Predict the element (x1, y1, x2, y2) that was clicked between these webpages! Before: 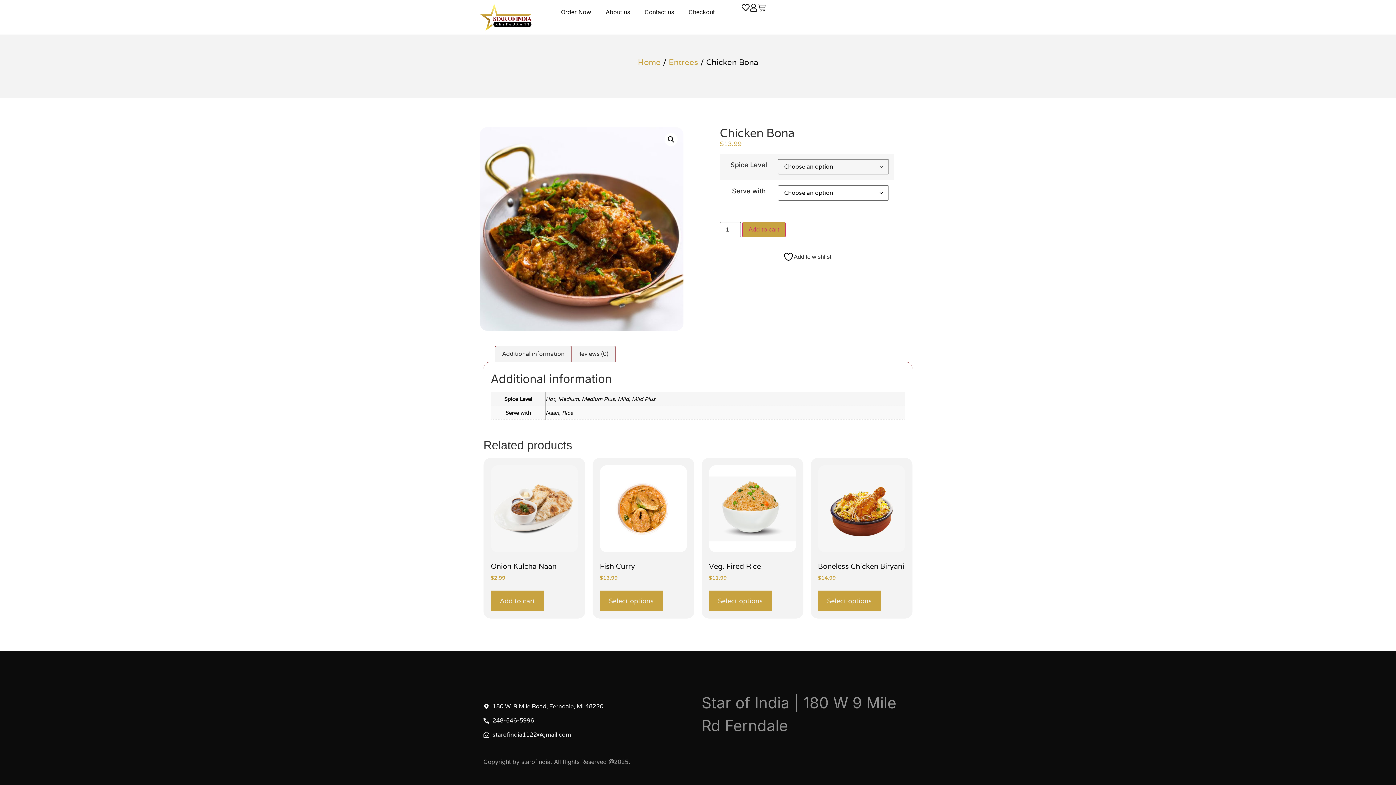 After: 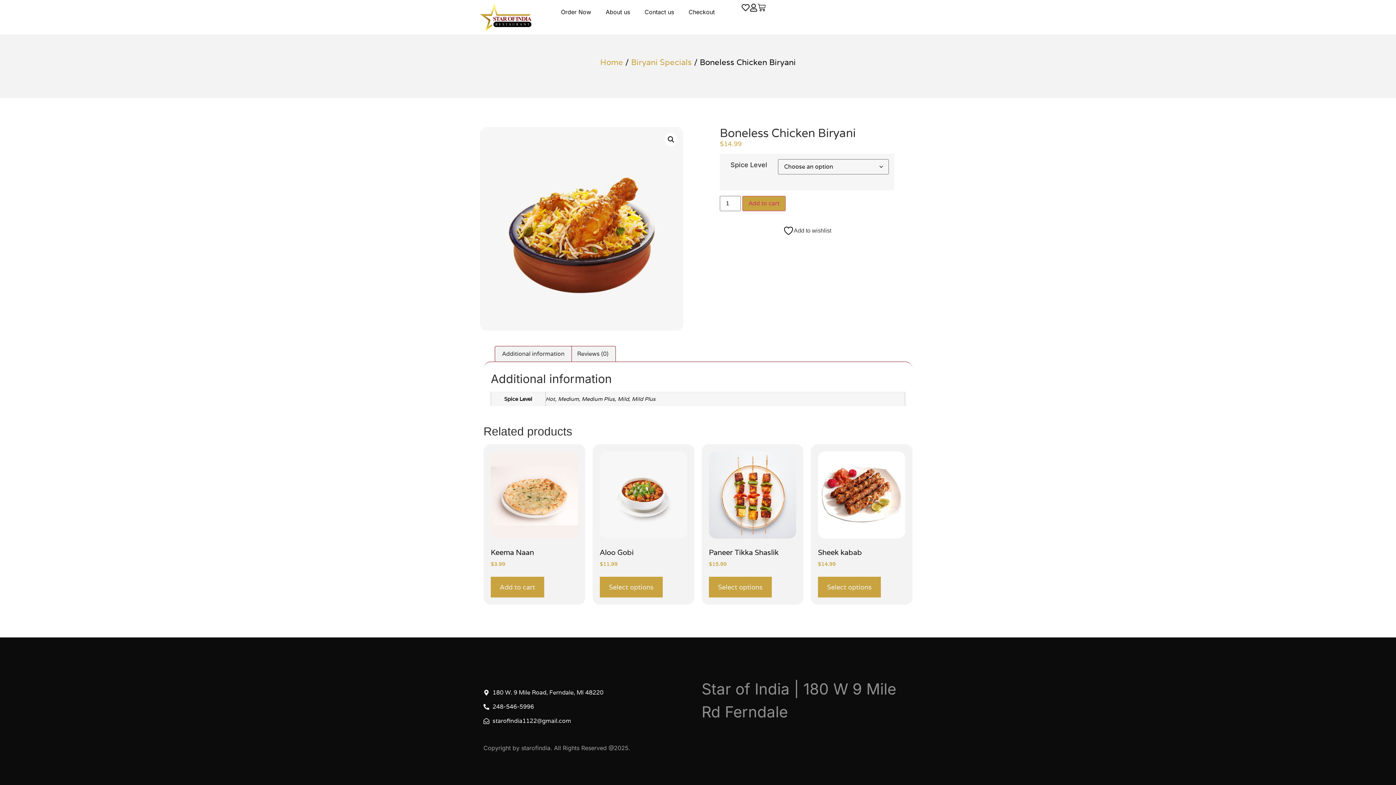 Action: bbox: (818, 465, 905, 581) label: Boneless Chicken Biryani
$14.99